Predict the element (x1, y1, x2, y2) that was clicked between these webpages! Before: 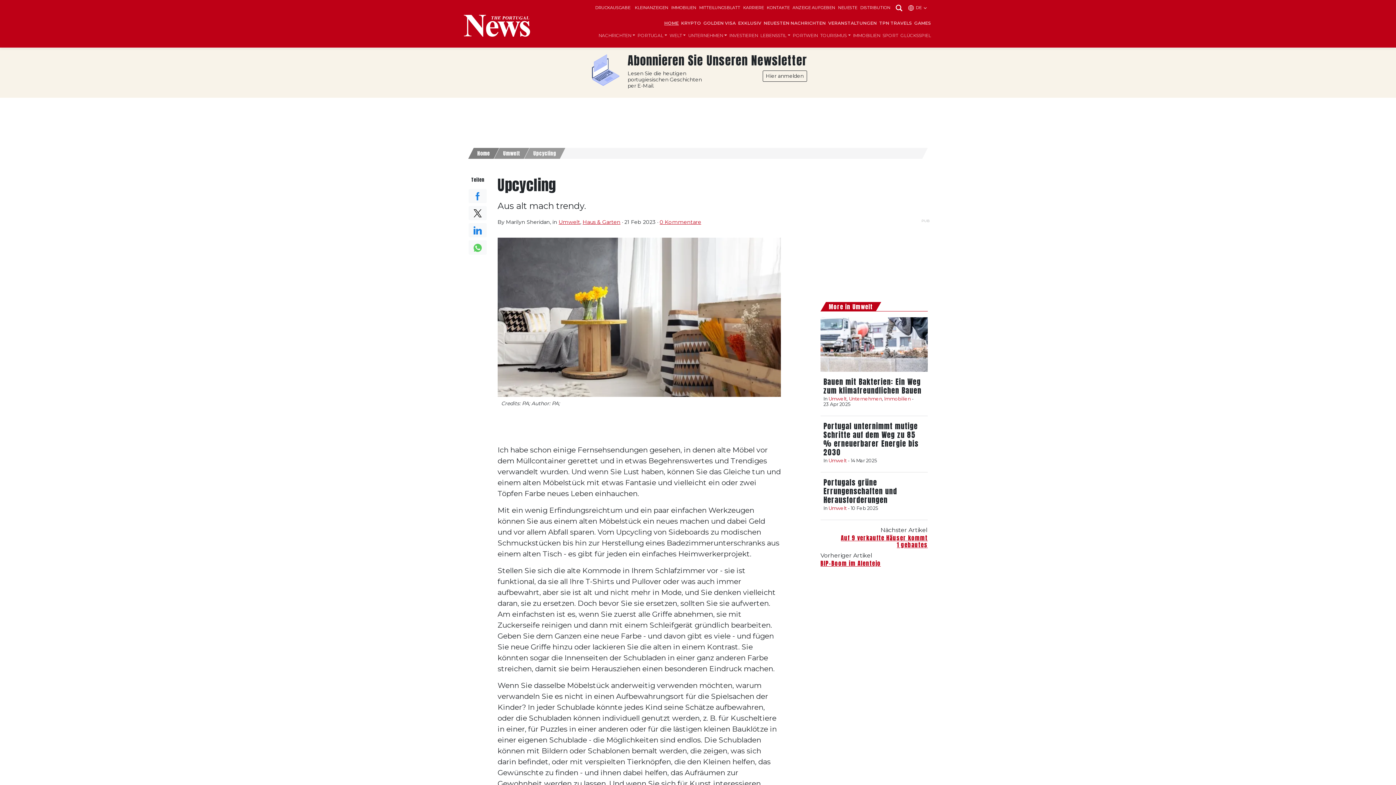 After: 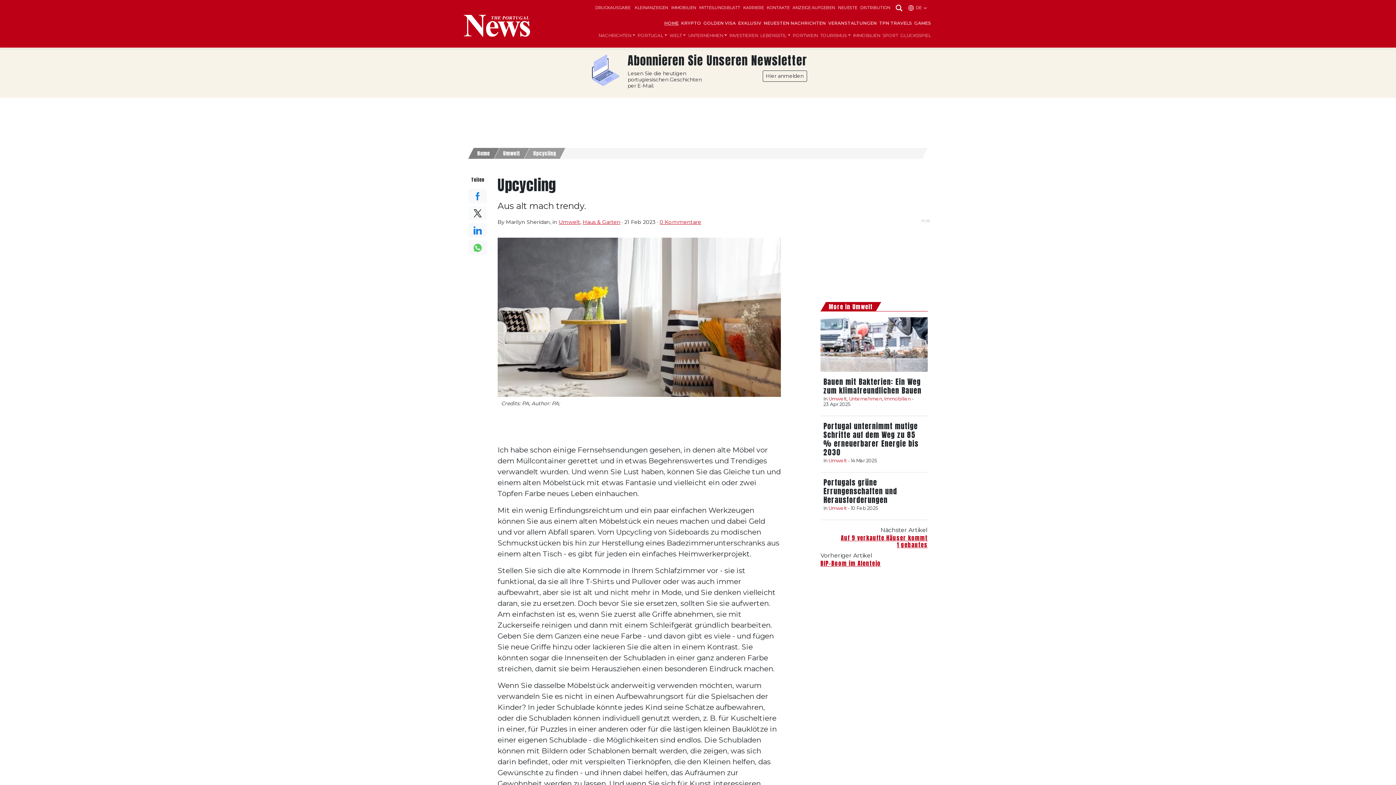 Action: bbox: (468, 206, 487, 220)